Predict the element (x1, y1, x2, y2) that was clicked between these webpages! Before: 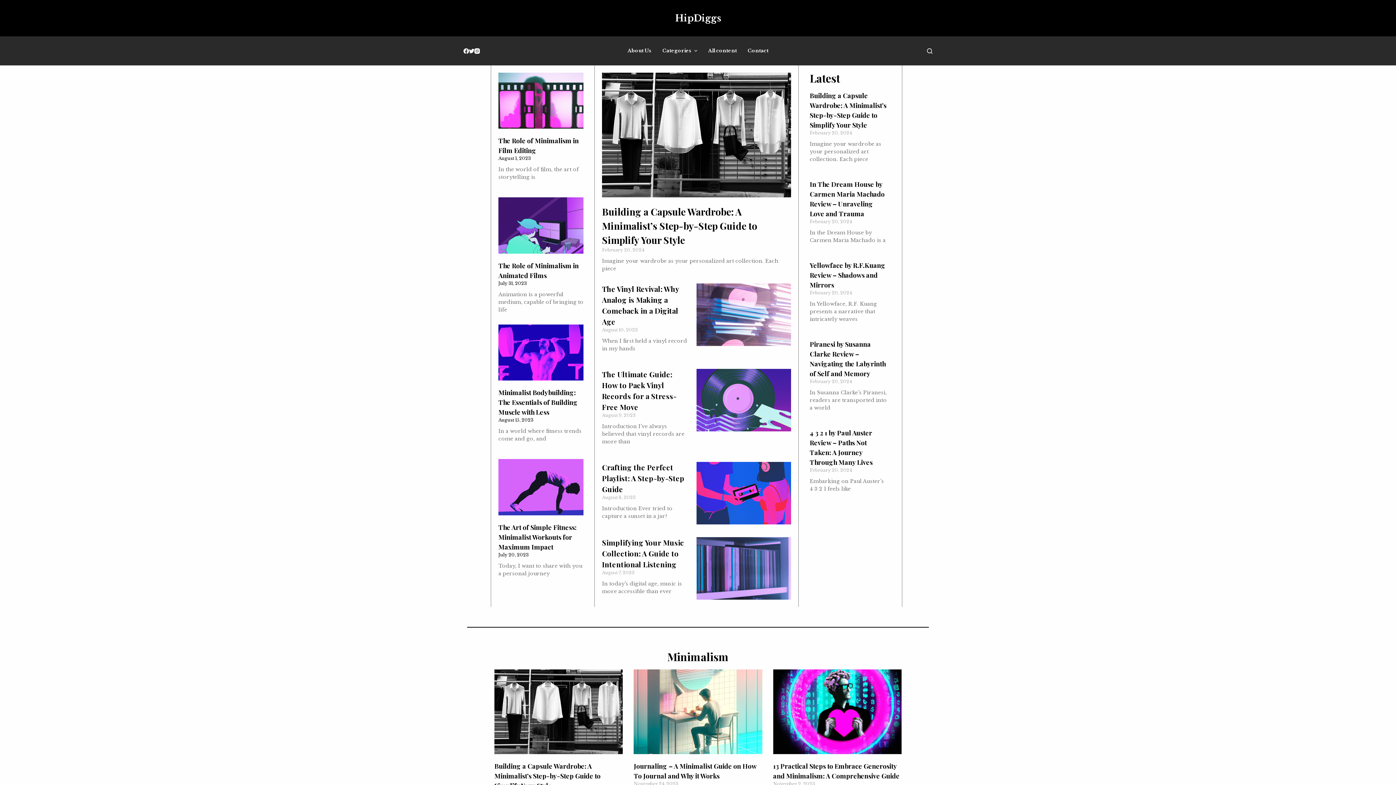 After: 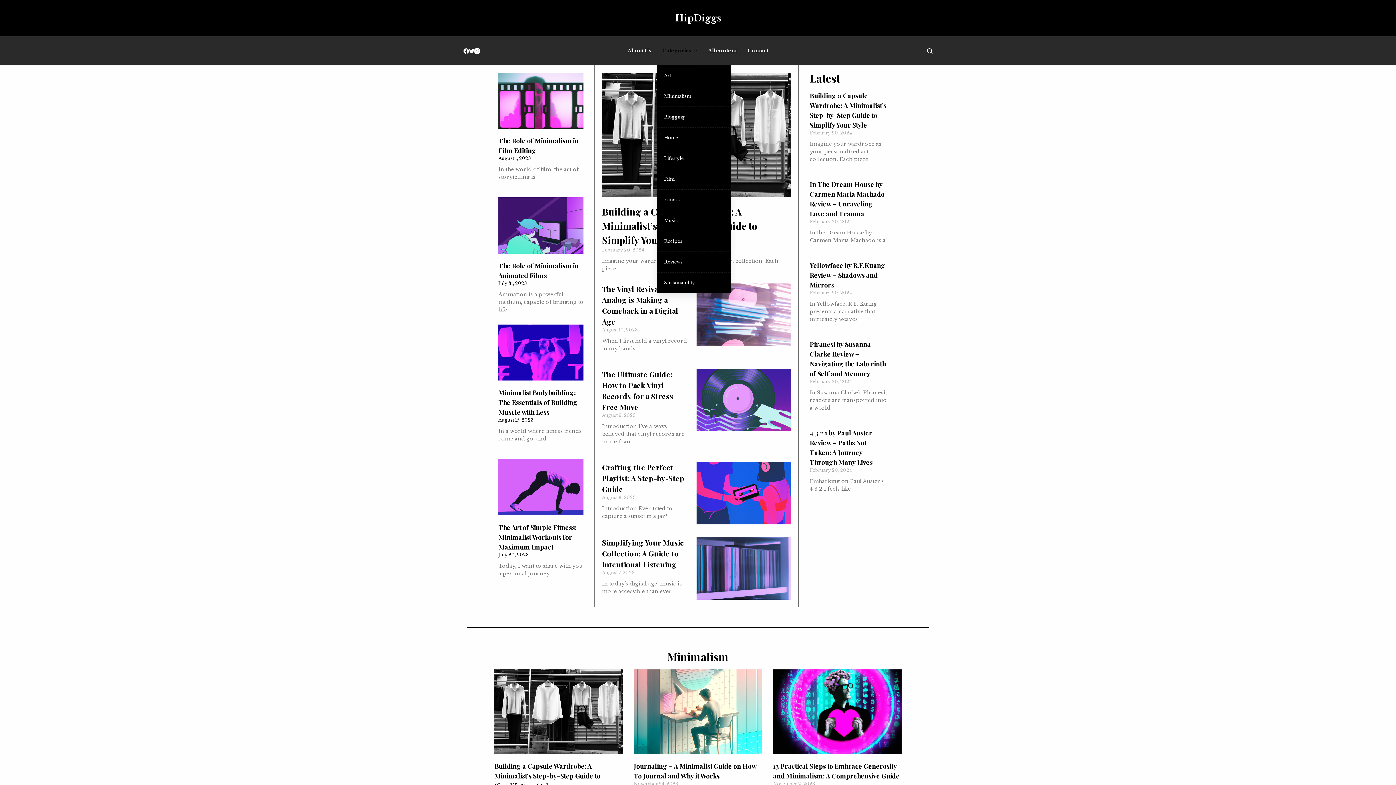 Action: bbox: (657, 36, 702, 65) label: Categories